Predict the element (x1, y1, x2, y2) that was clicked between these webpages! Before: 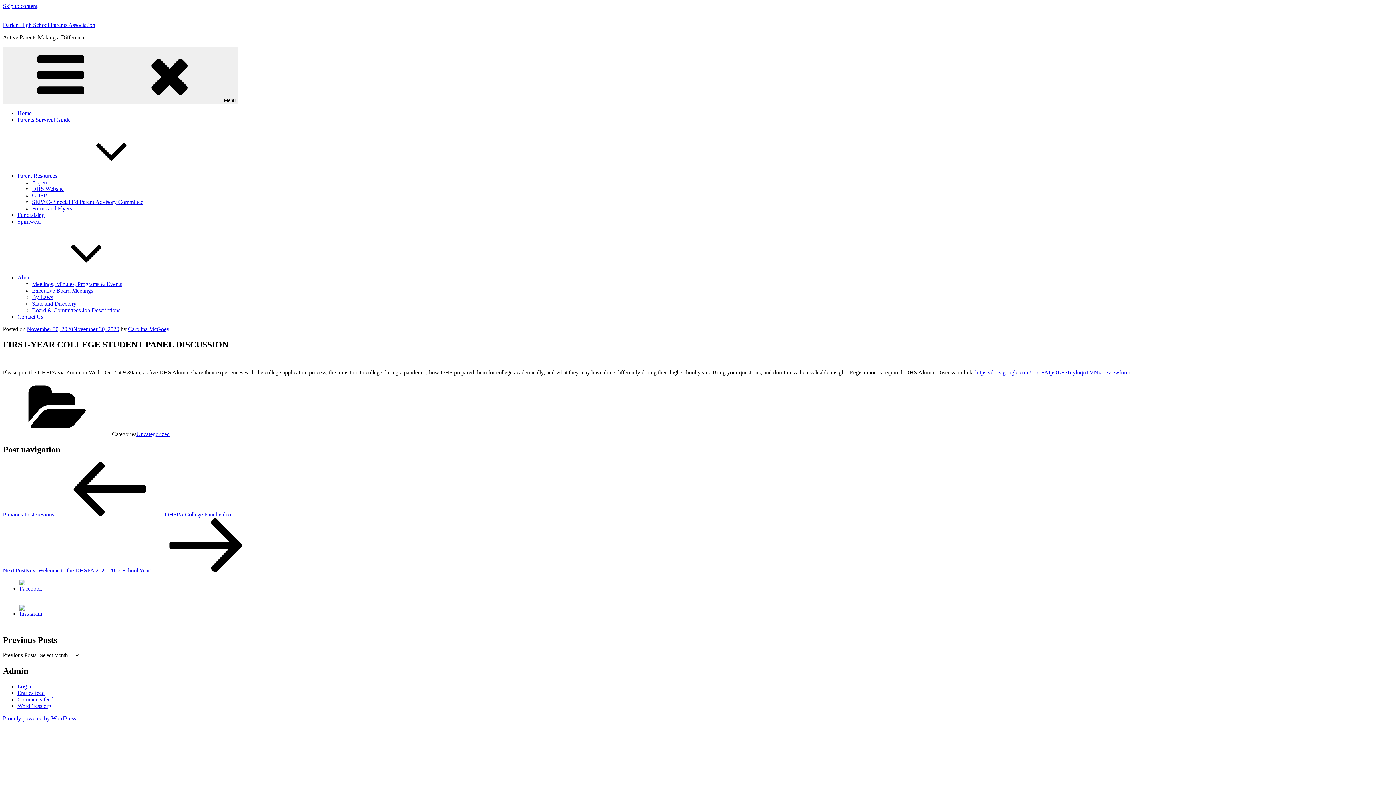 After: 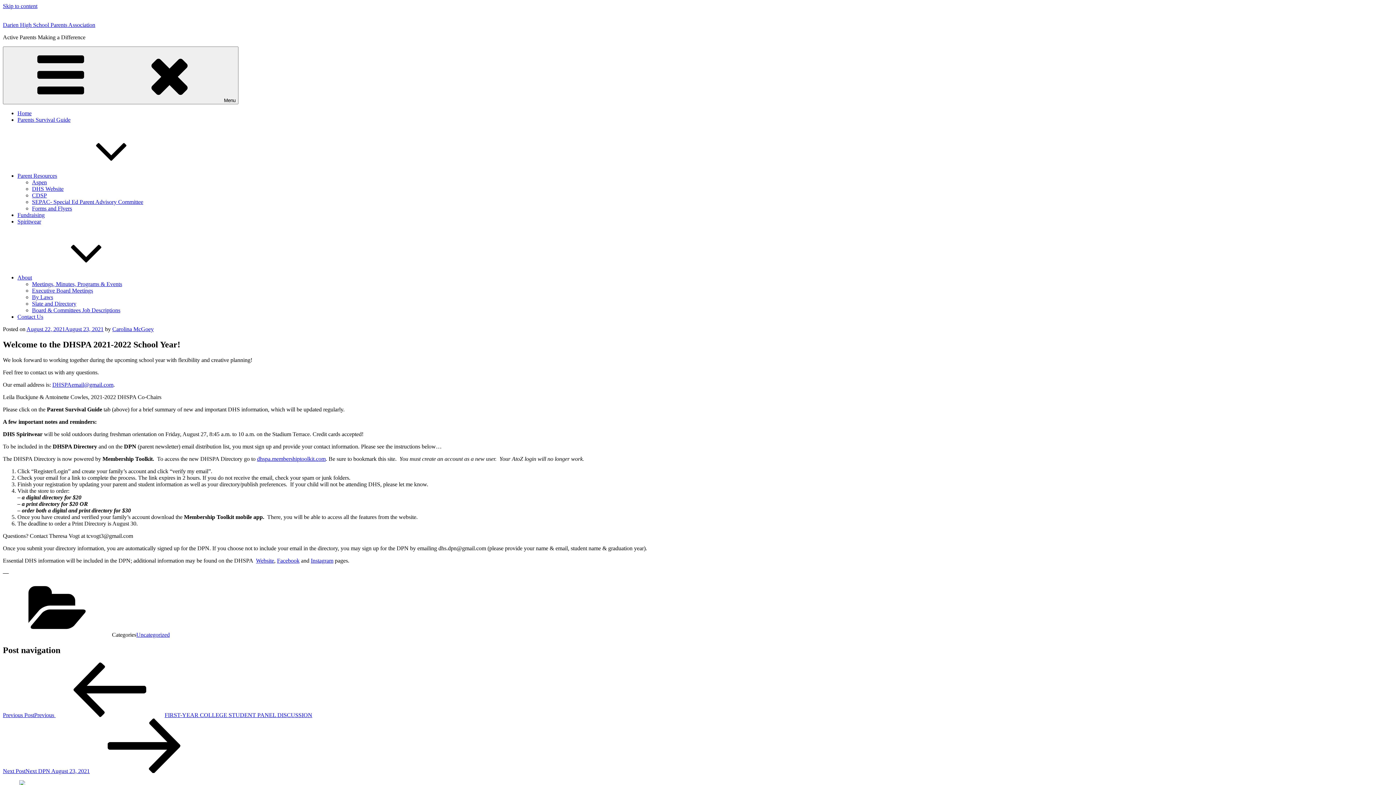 Action: bbox: (2, 567, 260, 573) label: Next PostNext Welcome to the DHSPA 2021-2022 School Year!